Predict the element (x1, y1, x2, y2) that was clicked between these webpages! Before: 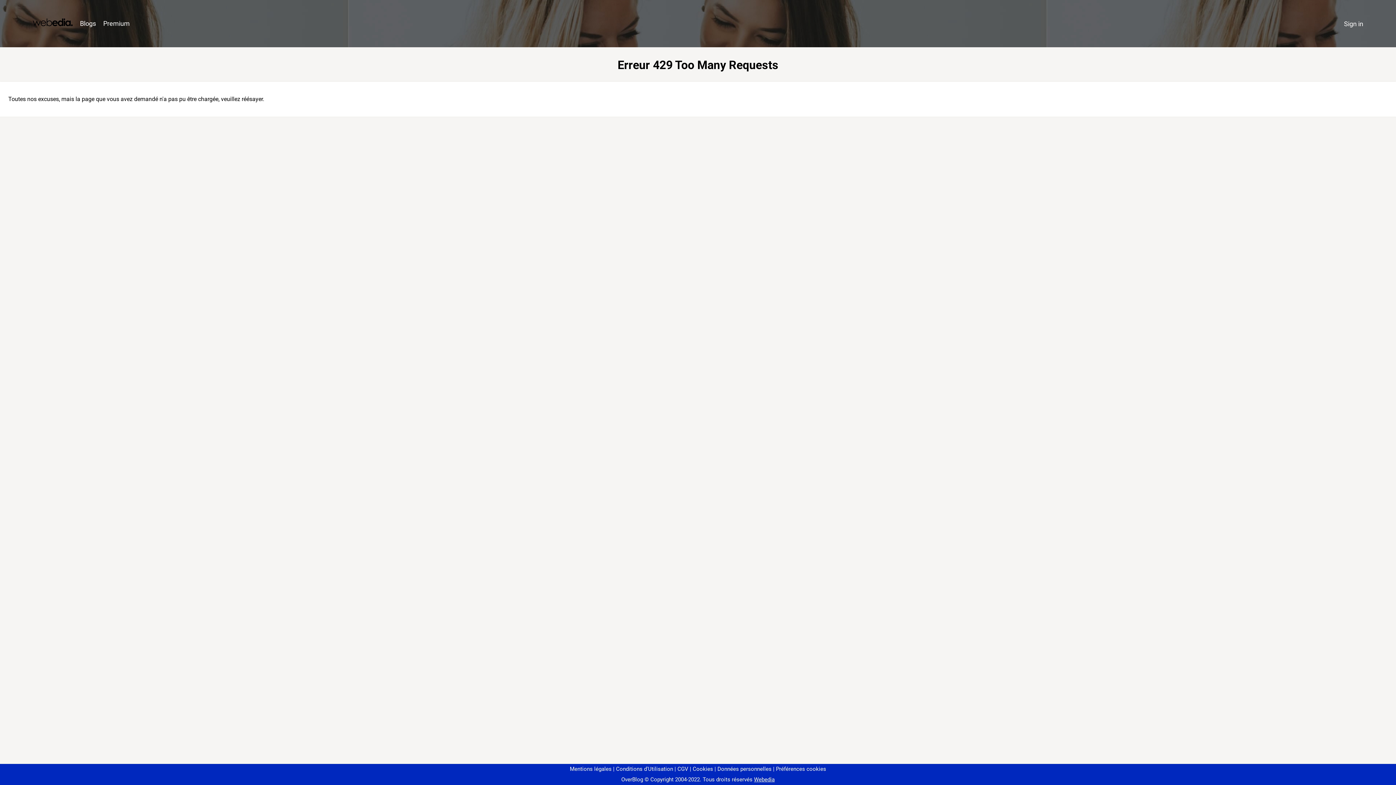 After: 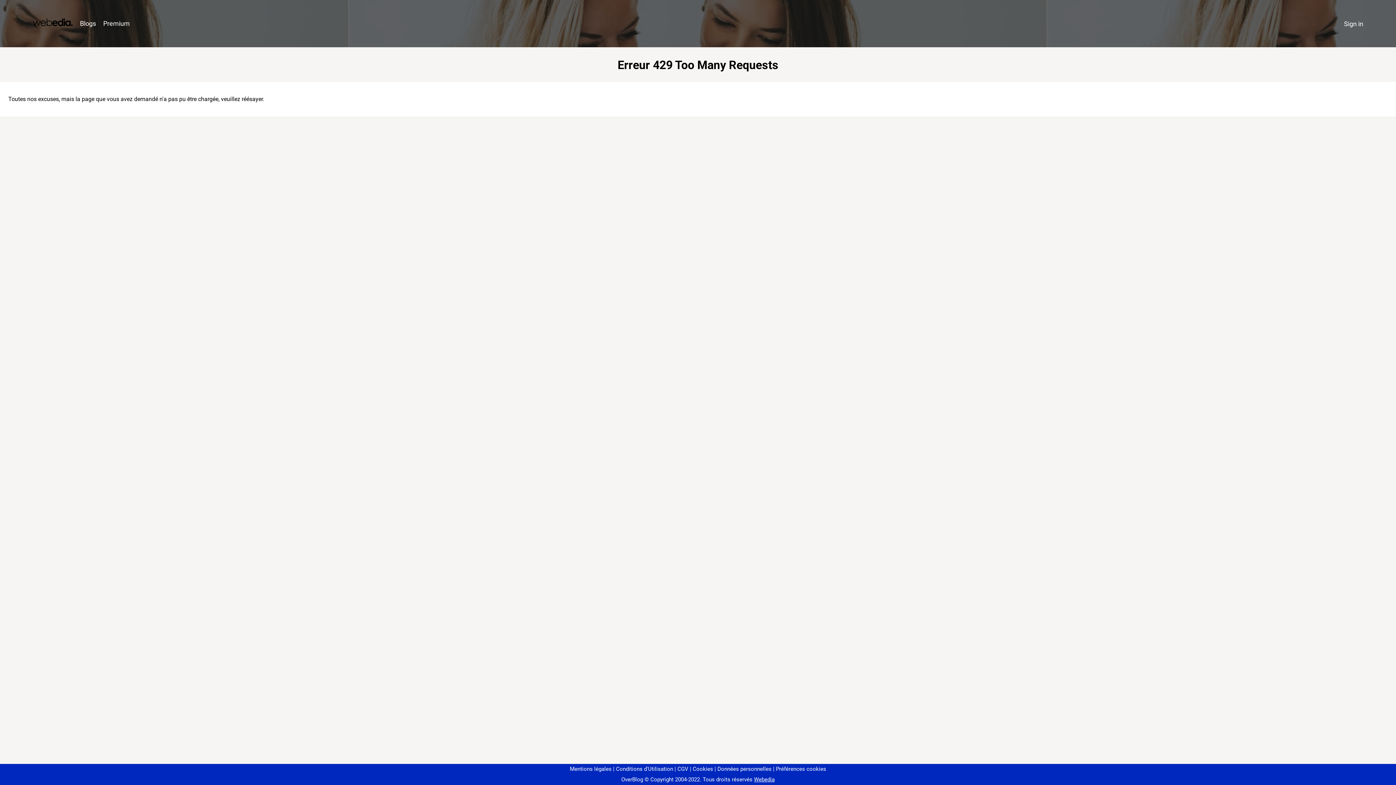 Action: label: Préférences cookies bbox: (773, 766, 826, 772)